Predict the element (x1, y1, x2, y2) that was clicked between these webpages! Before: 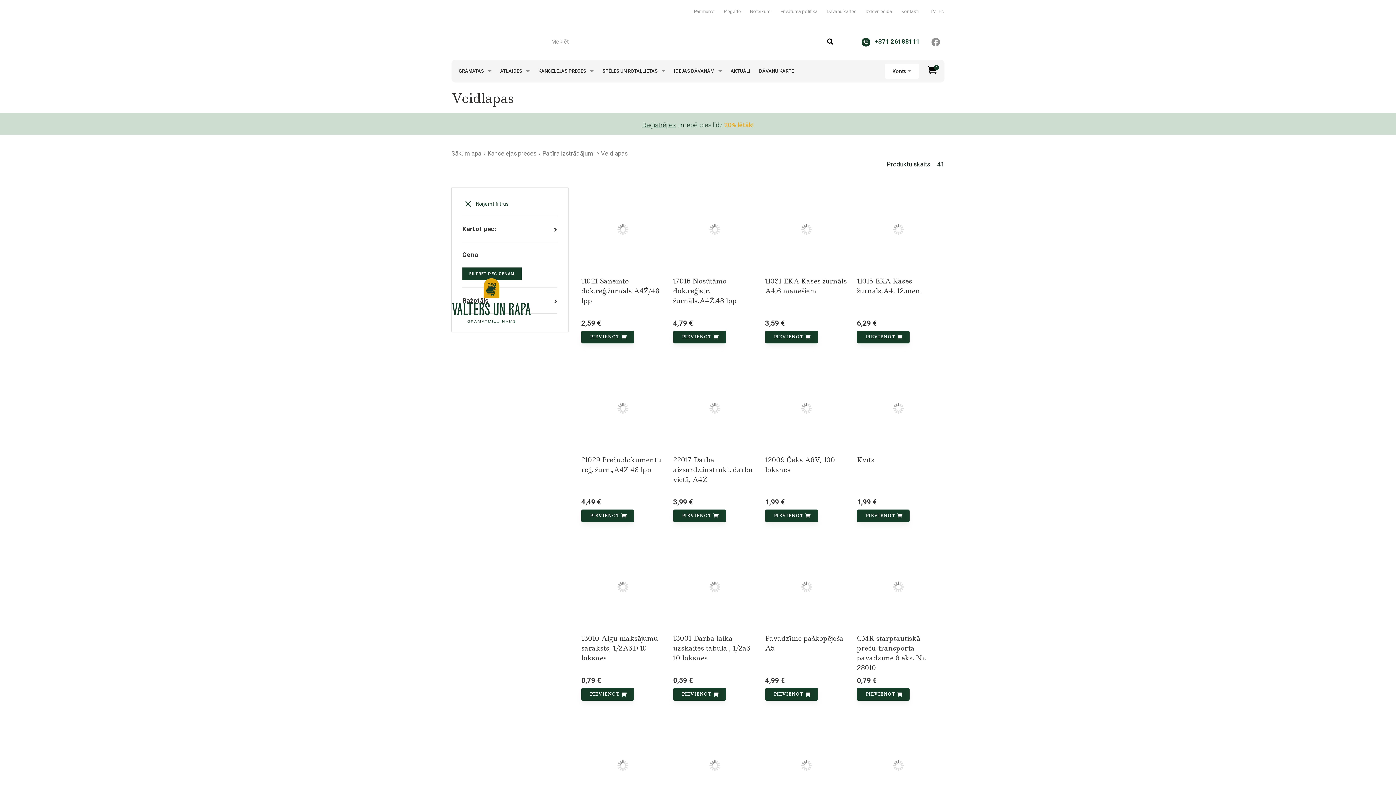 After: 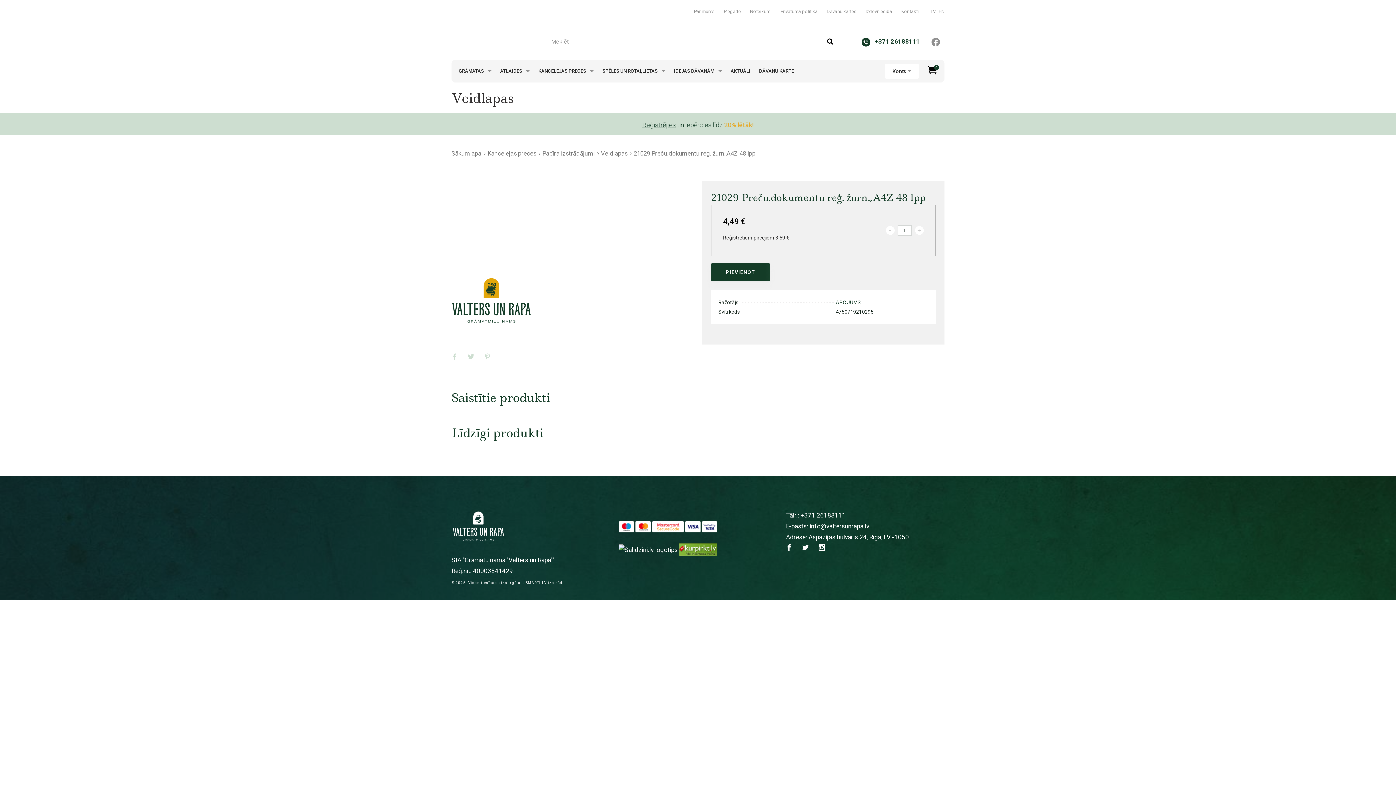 Action: bbox: (581, 366, 664, 522) label: 21029 Preču.dokumentu reģ. žurn.,A4Z 48 lpp

4,49 €
PIEVIENOT